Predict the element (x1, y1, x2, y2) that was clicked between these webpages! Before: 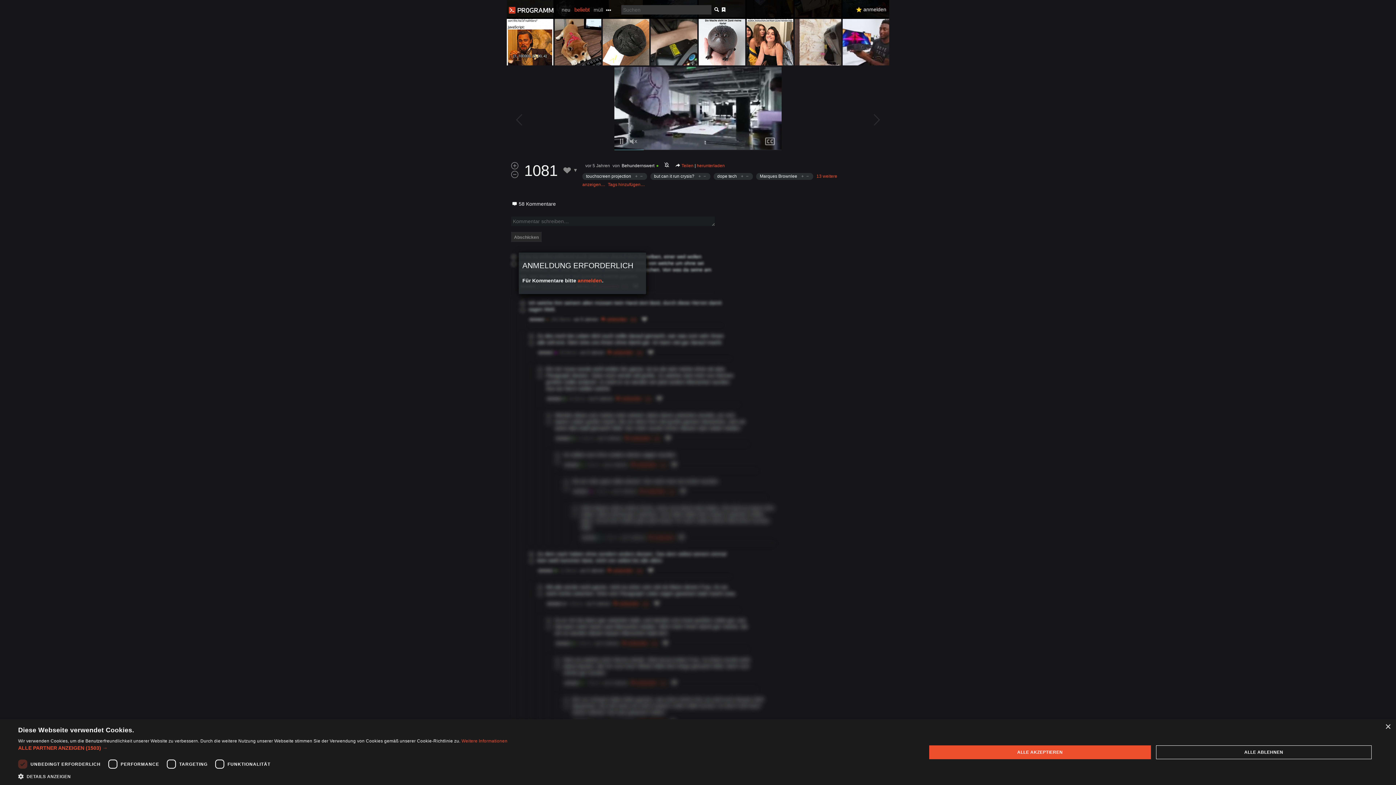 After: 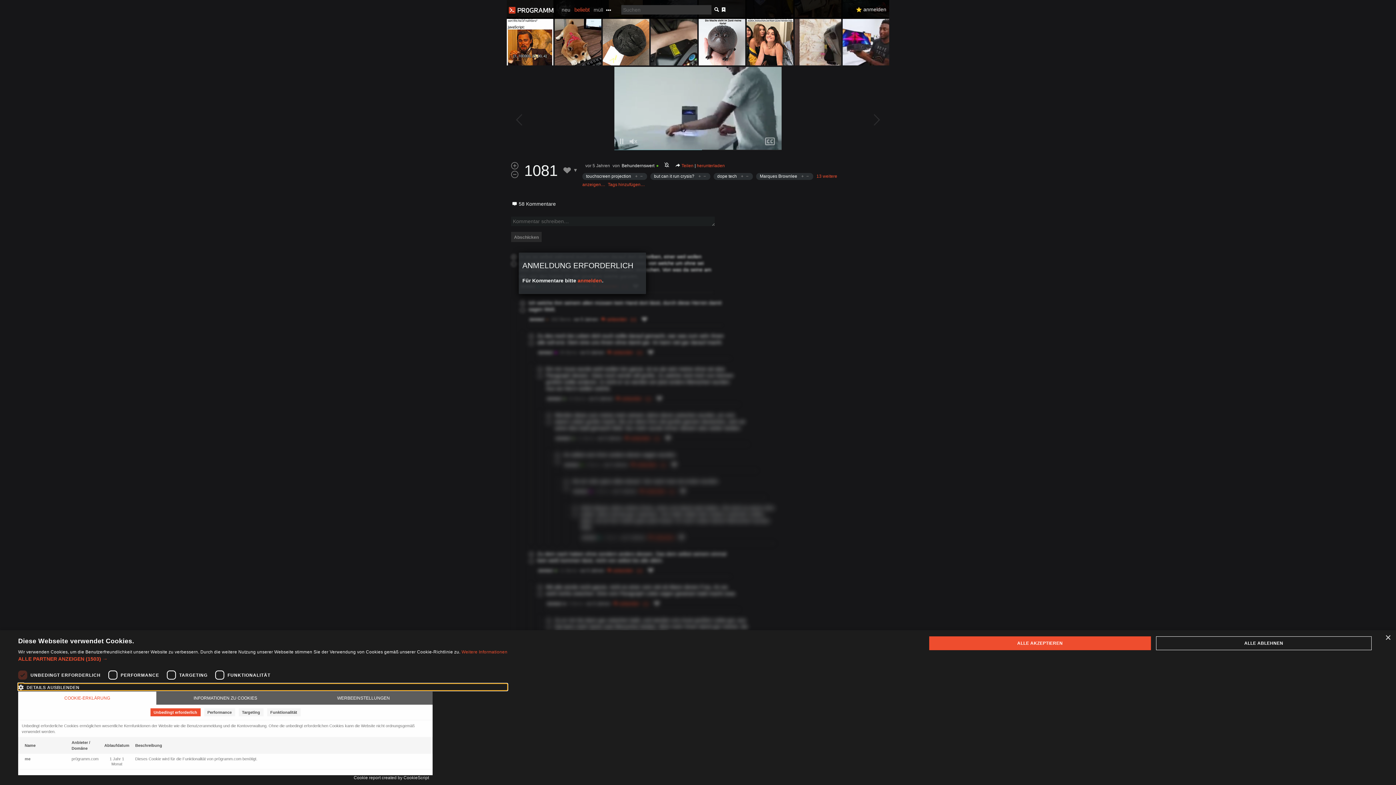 Action: bbox: (18, 773, 507, 780) label:  DETAILS ANZEIGEN